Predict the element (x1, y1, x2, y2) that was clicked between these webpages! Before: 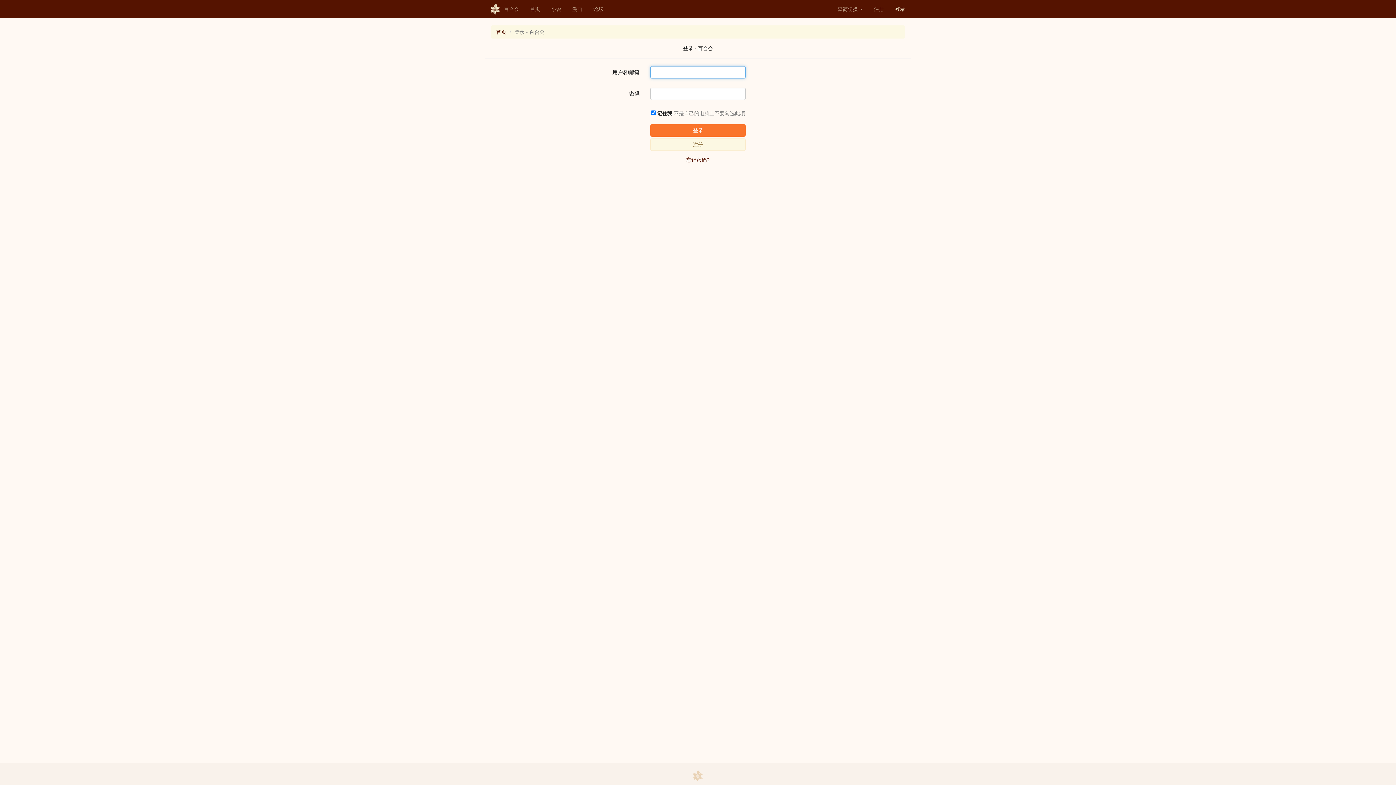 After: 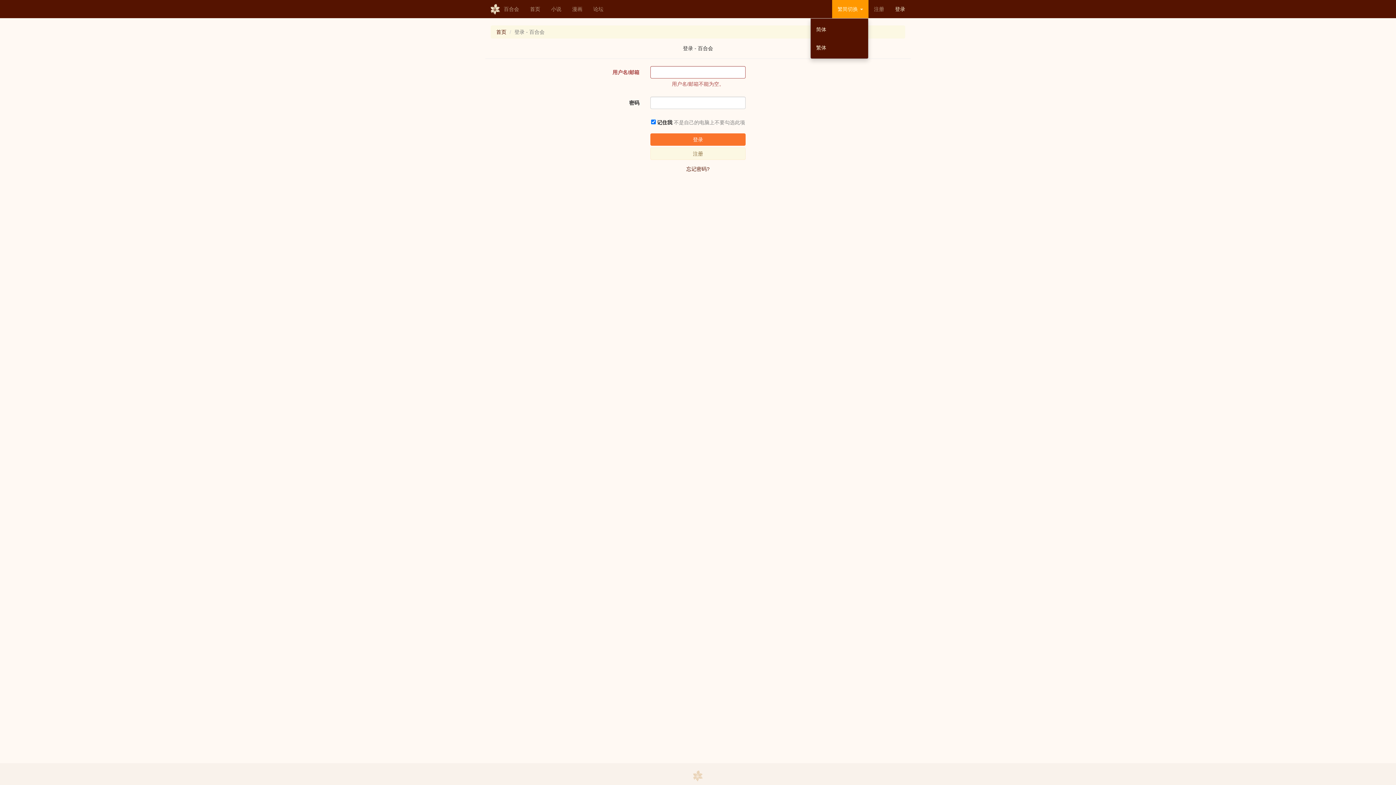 Action: bbox: (832, 0, 868, 18) label: 繁简切换 